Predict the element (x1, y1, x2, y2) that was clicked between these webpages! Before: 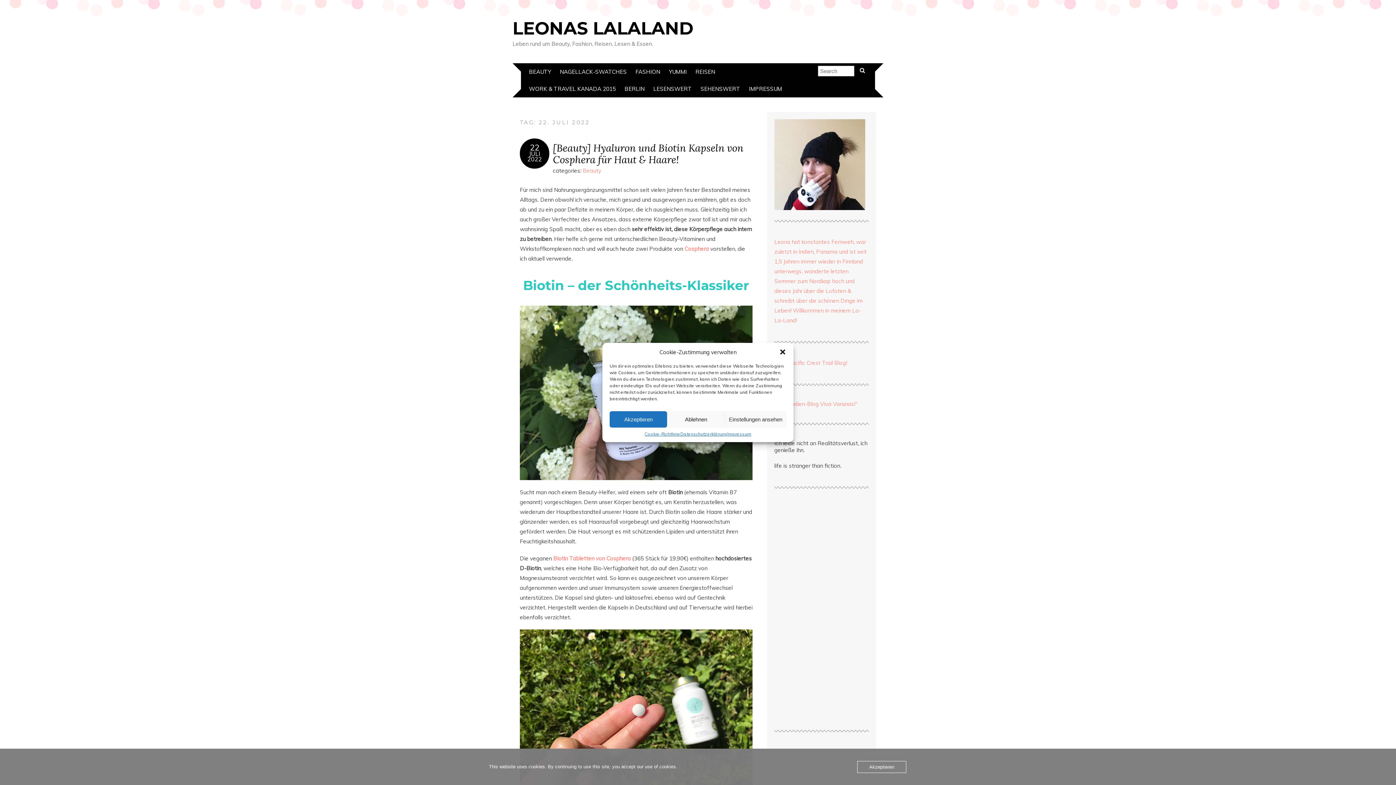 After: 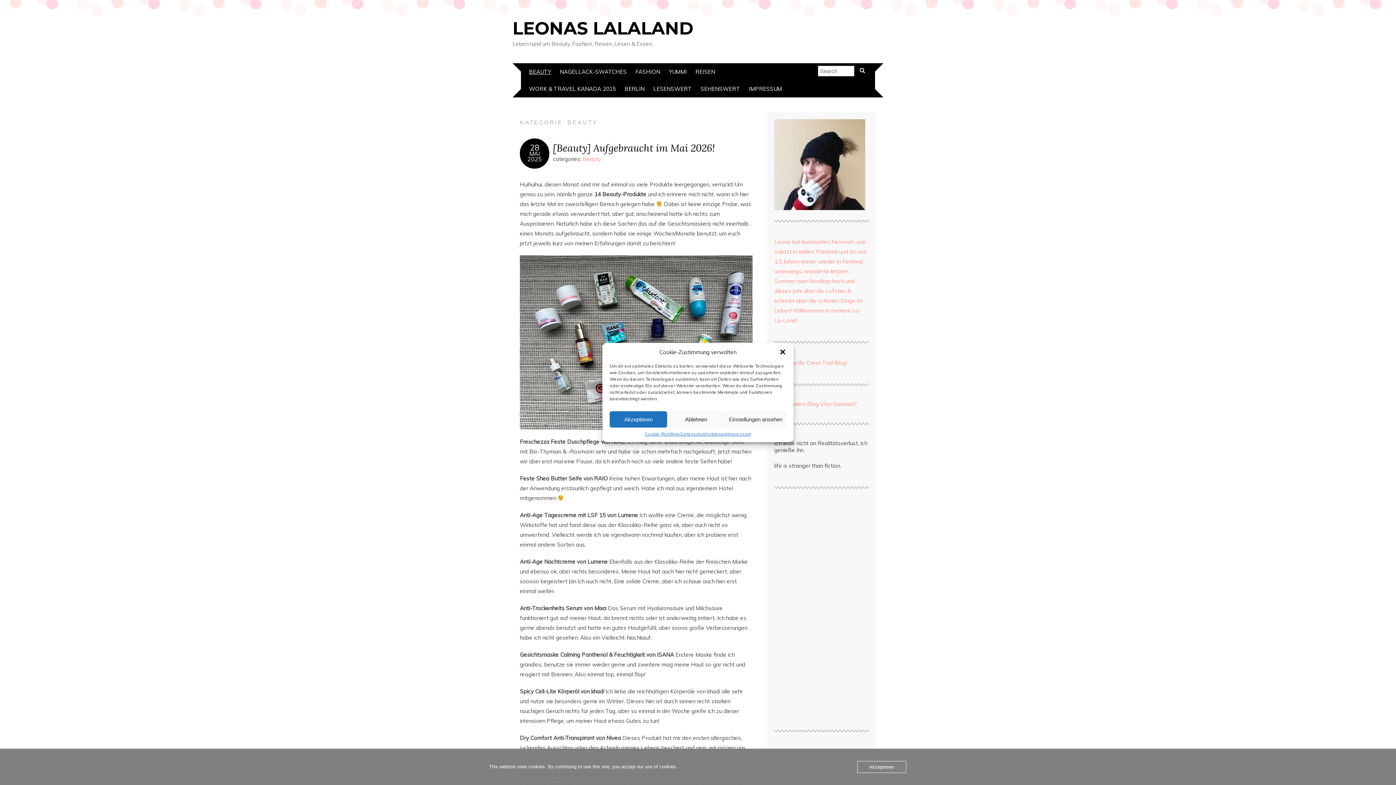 Action: label: Beauty bbox: (582, 167, 601, 174)